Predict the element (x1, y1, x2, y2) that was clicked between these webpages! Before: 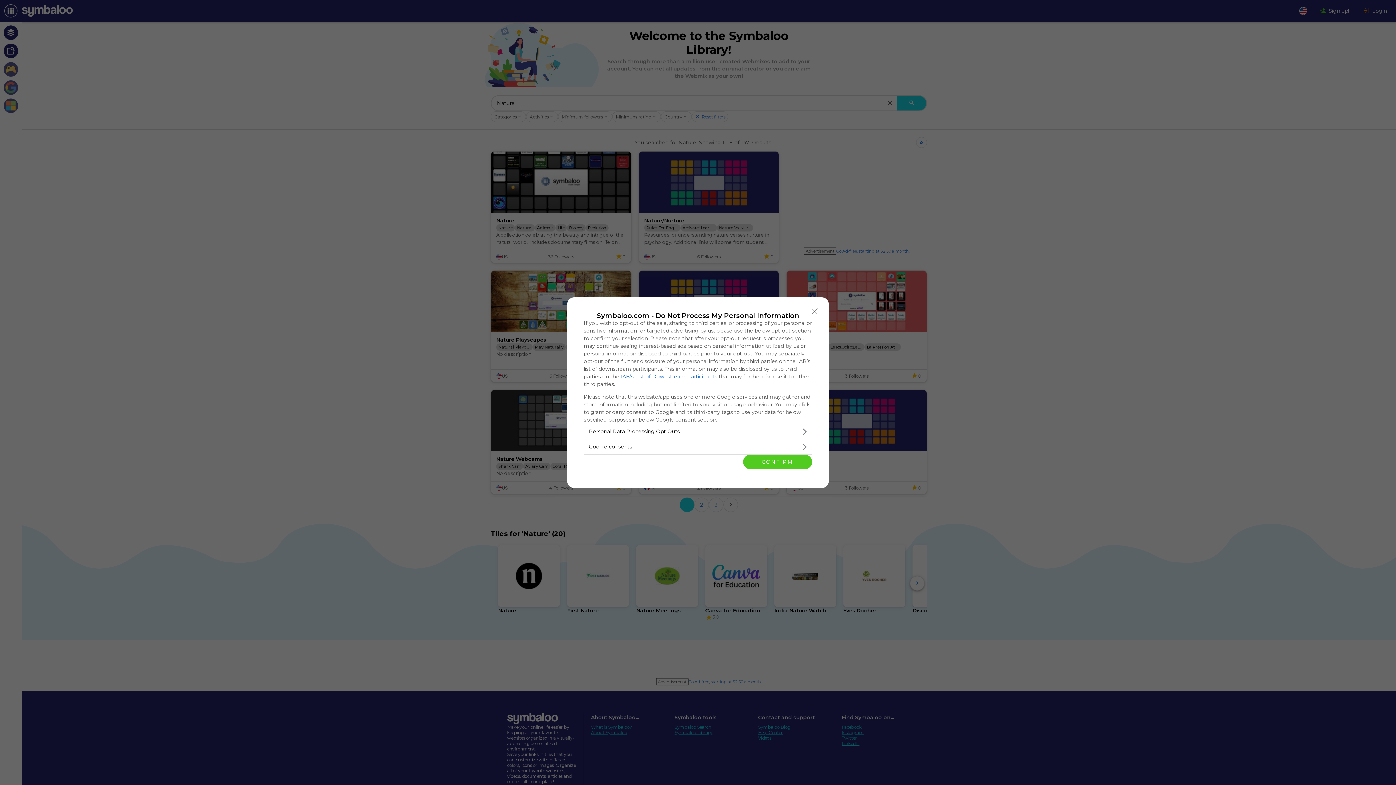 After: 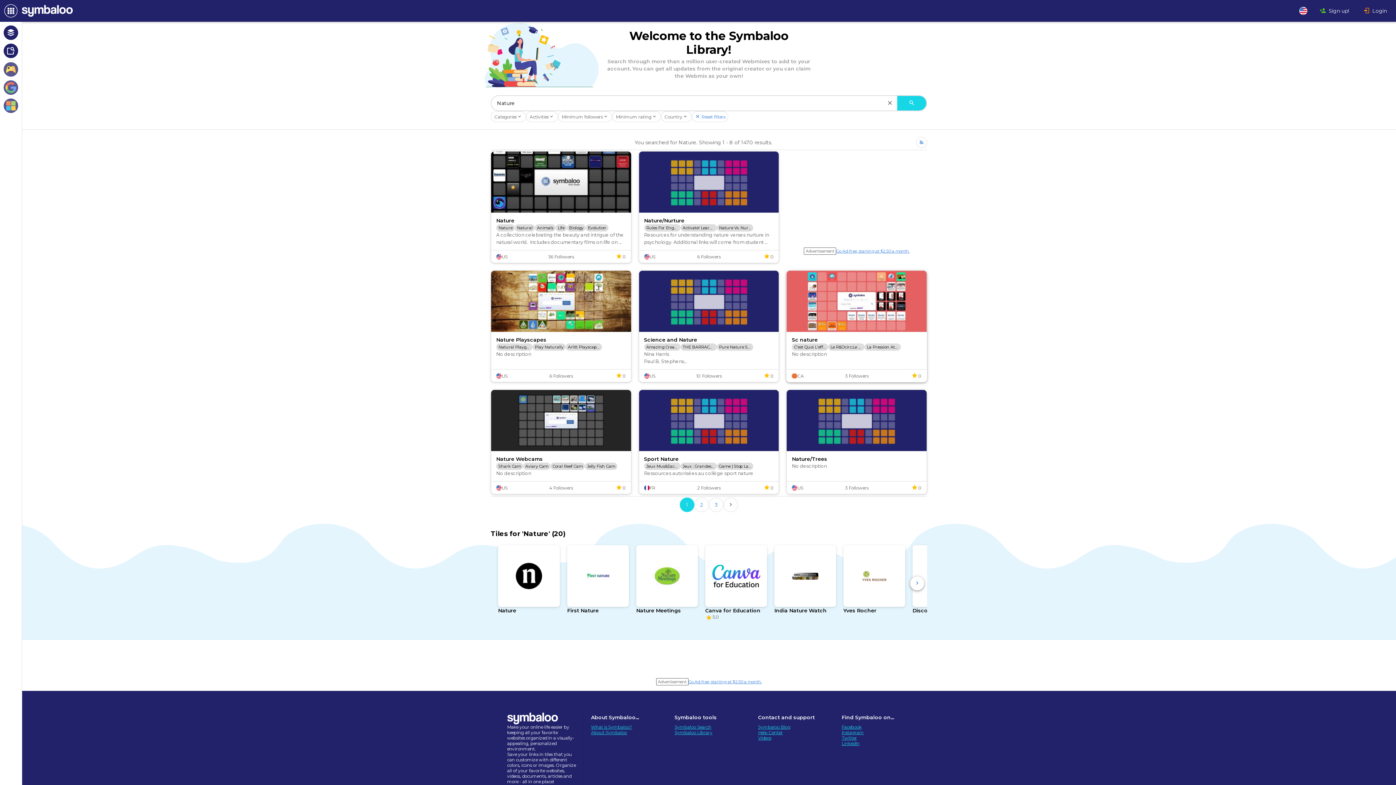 Action: bbox: (808, 304, 821, 318) label: Close